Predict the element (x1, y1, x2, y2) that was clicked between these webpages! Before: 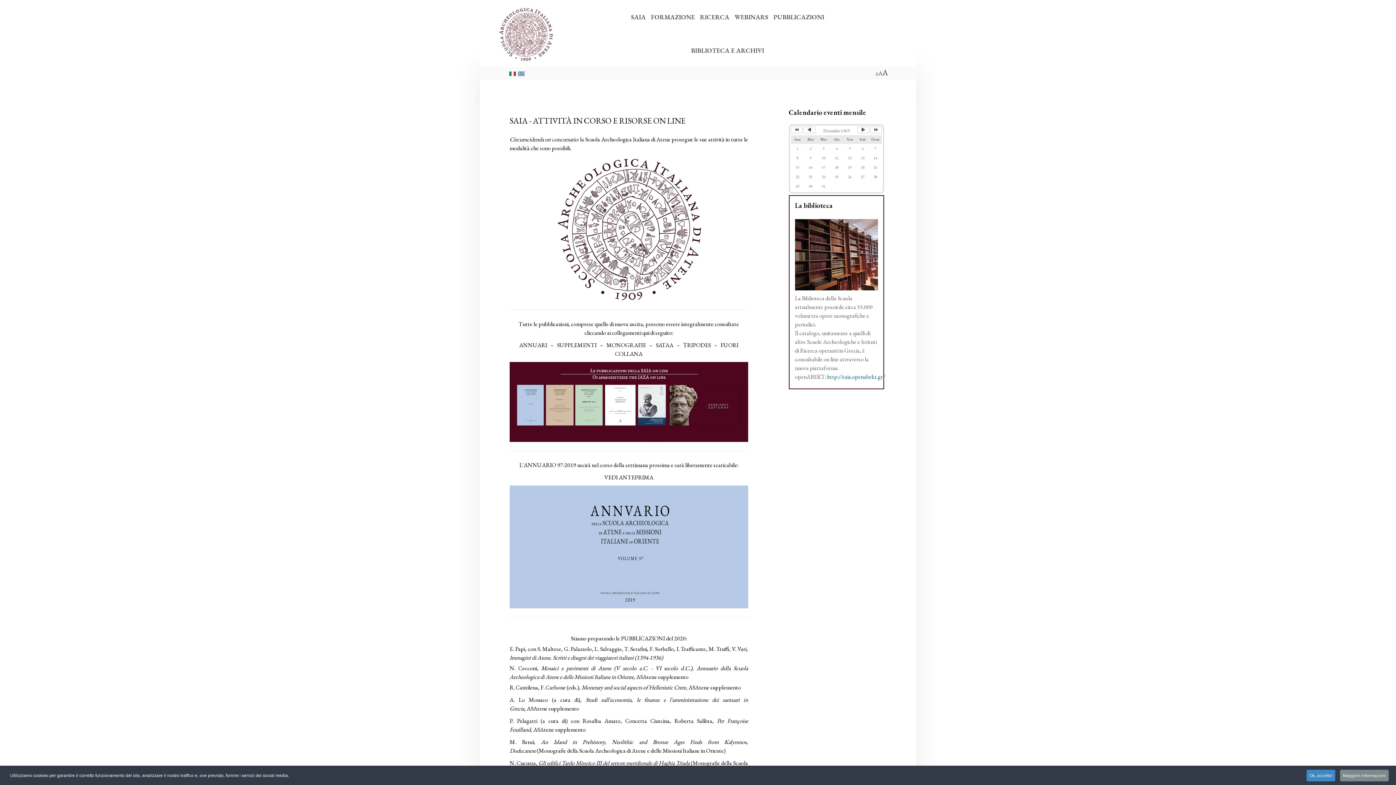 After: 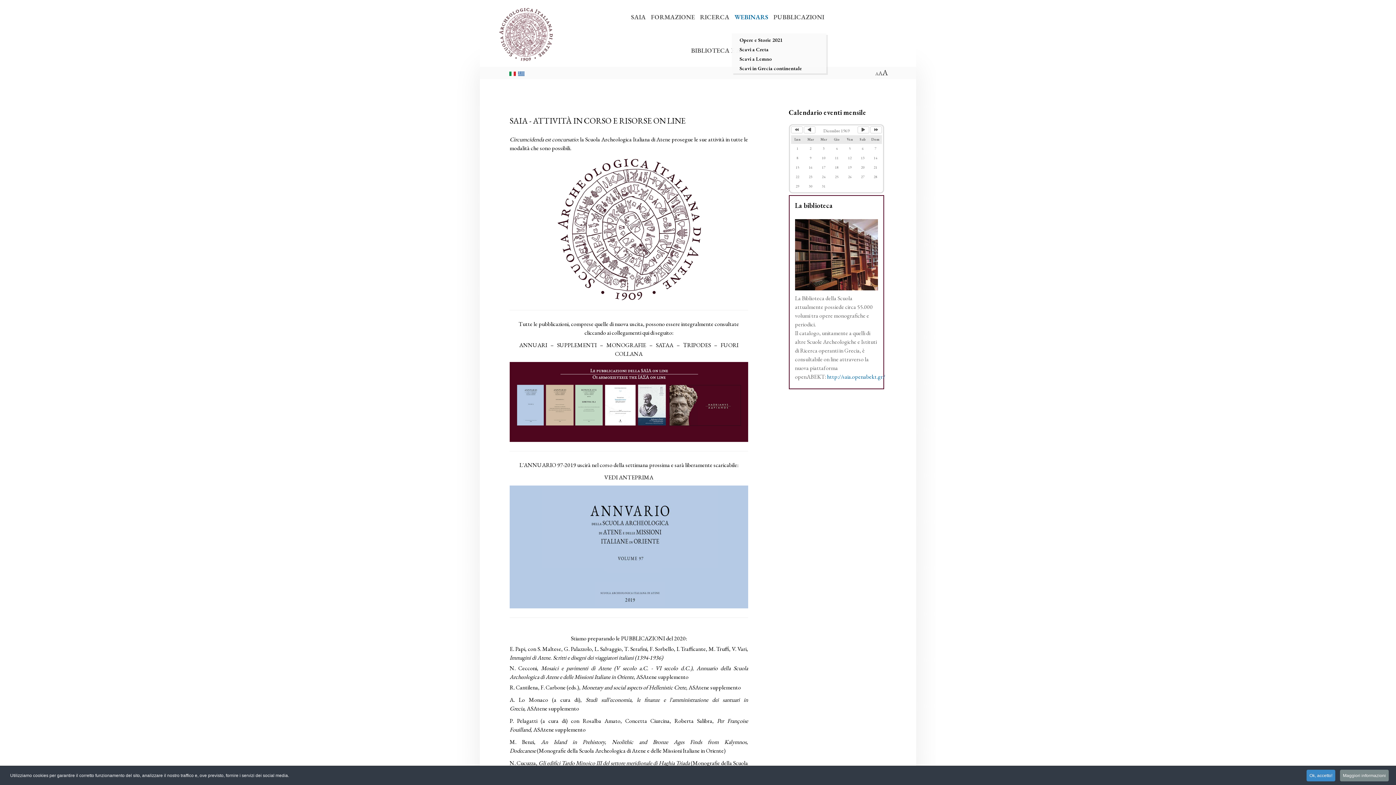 Action: label: WEBINARS bbox: (734, 12, 768, 21)